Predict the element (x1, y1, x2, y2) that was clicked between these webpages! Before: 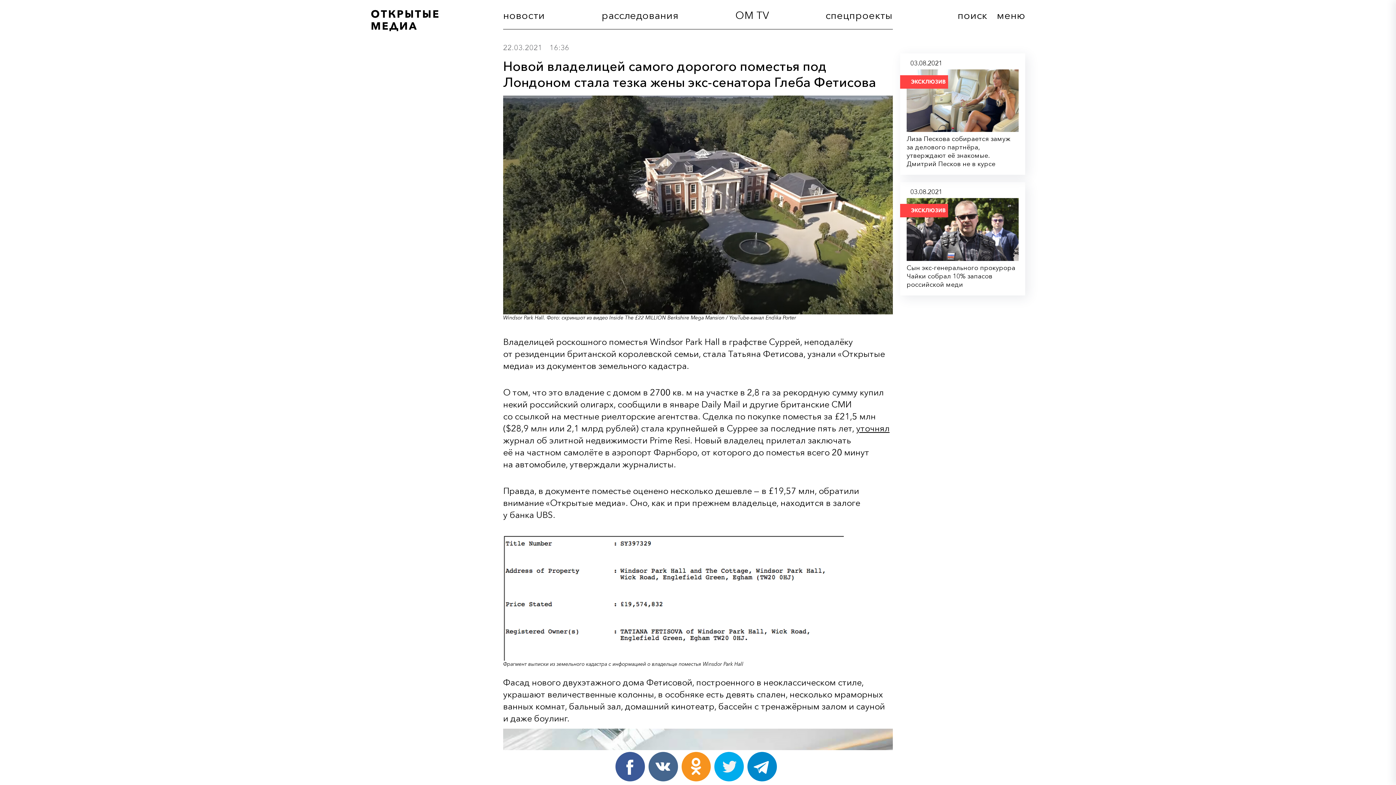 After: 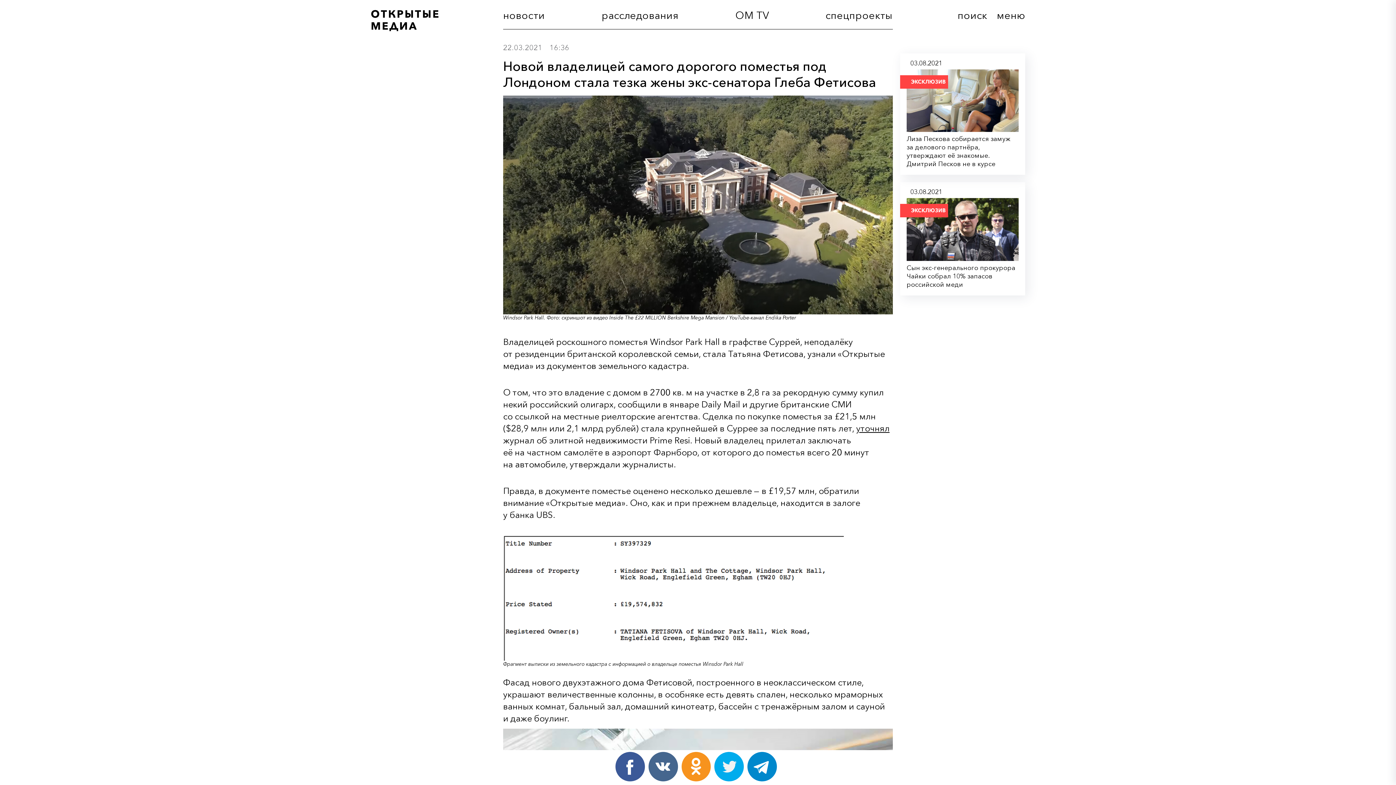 Action: bbox: (747, 752, 776, 781)